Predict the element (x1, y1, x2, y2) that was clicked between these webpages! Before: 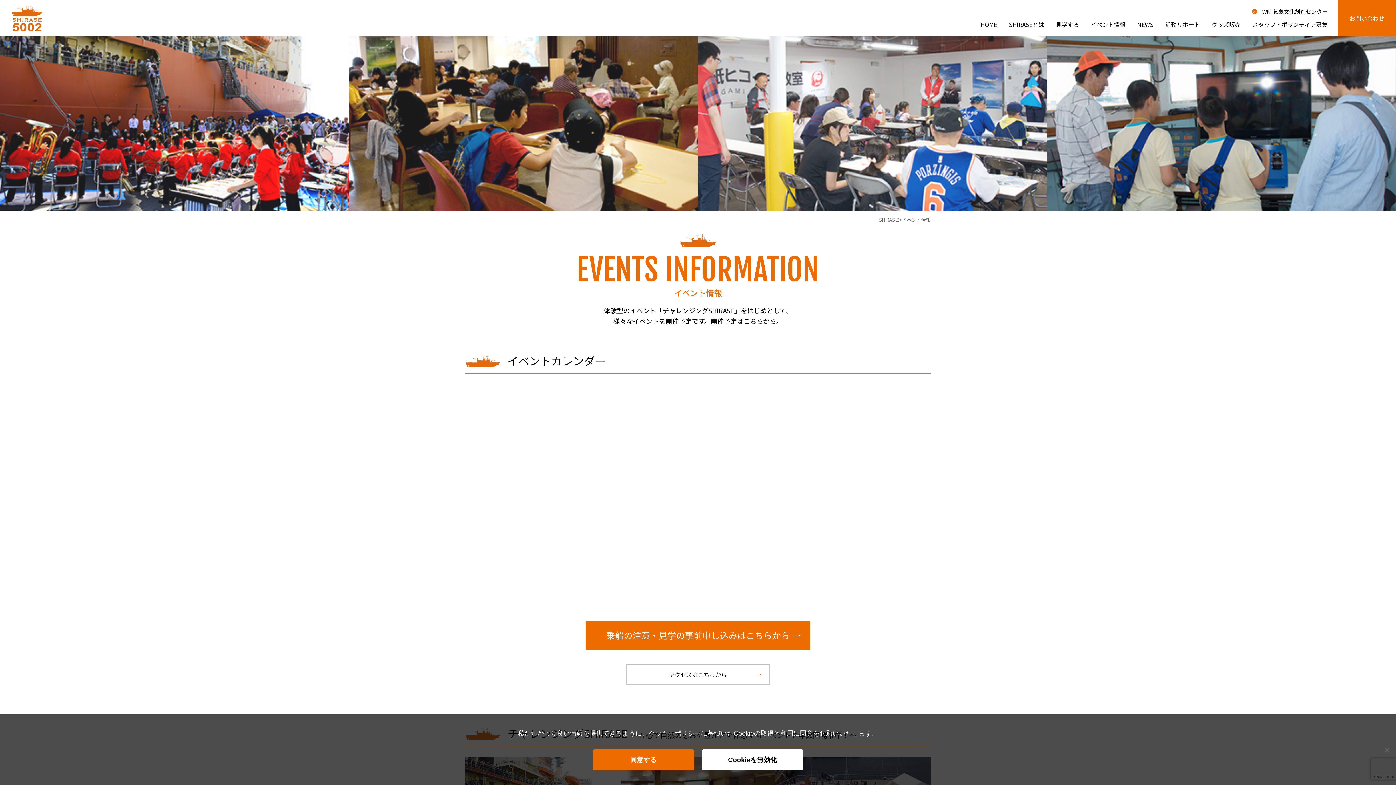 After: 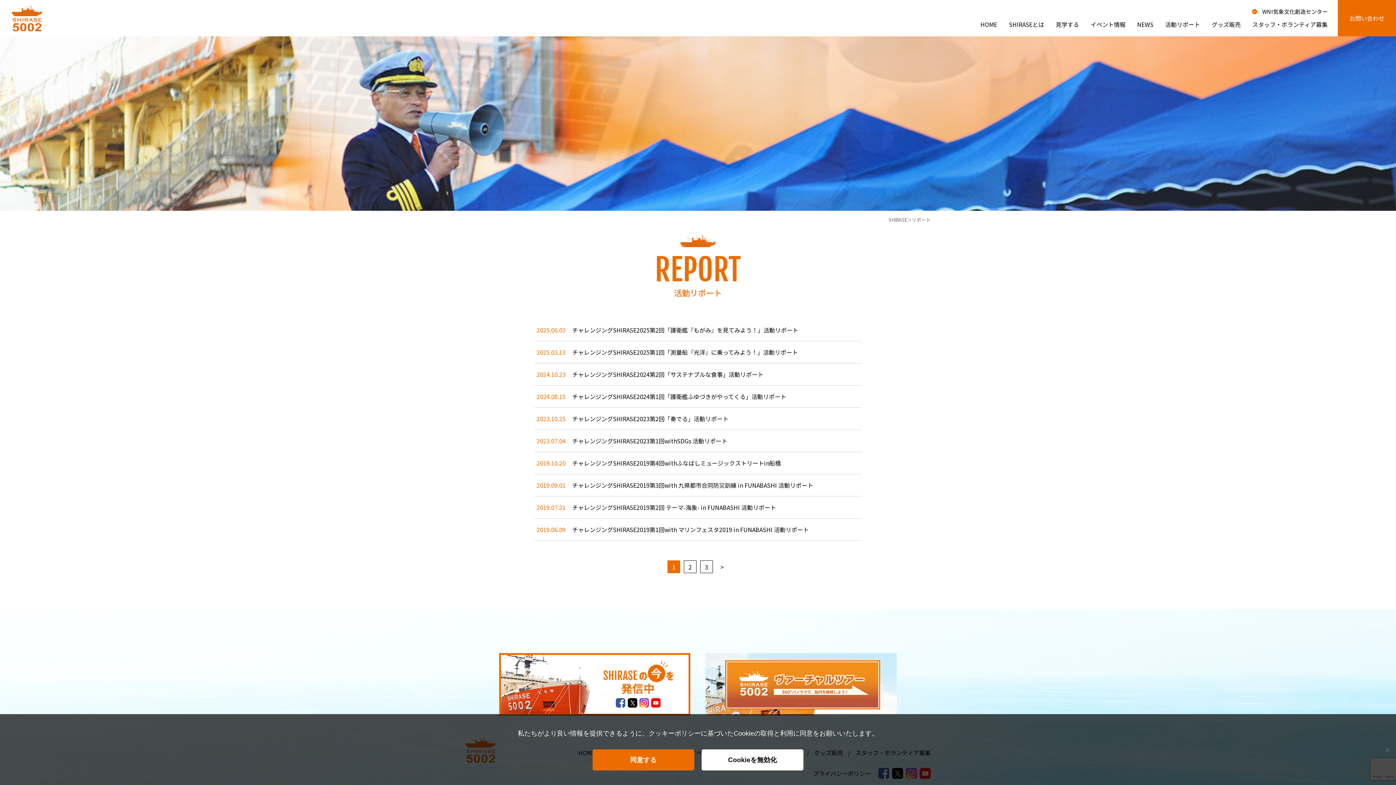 Action: label: 活動リポート bbox: (1165, 20, 1200, 28)